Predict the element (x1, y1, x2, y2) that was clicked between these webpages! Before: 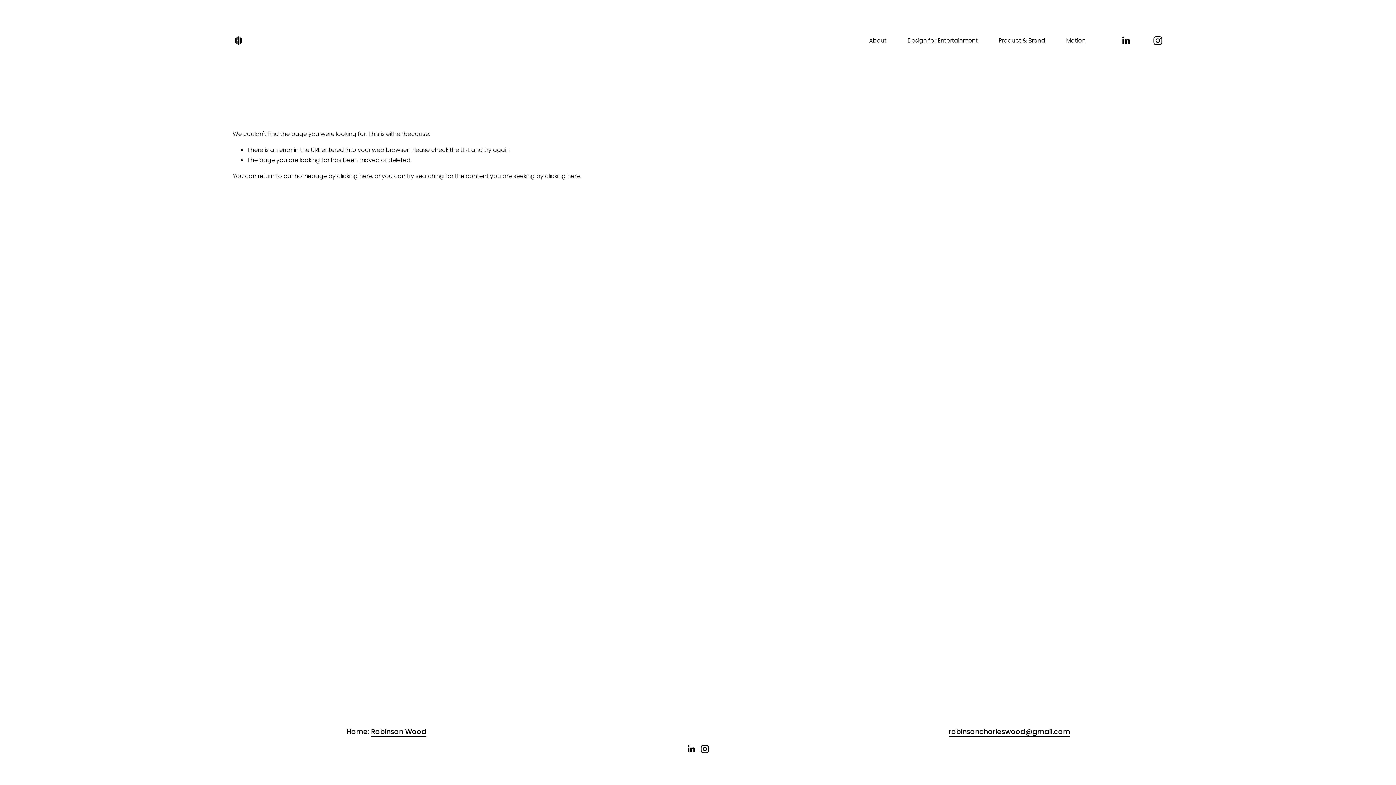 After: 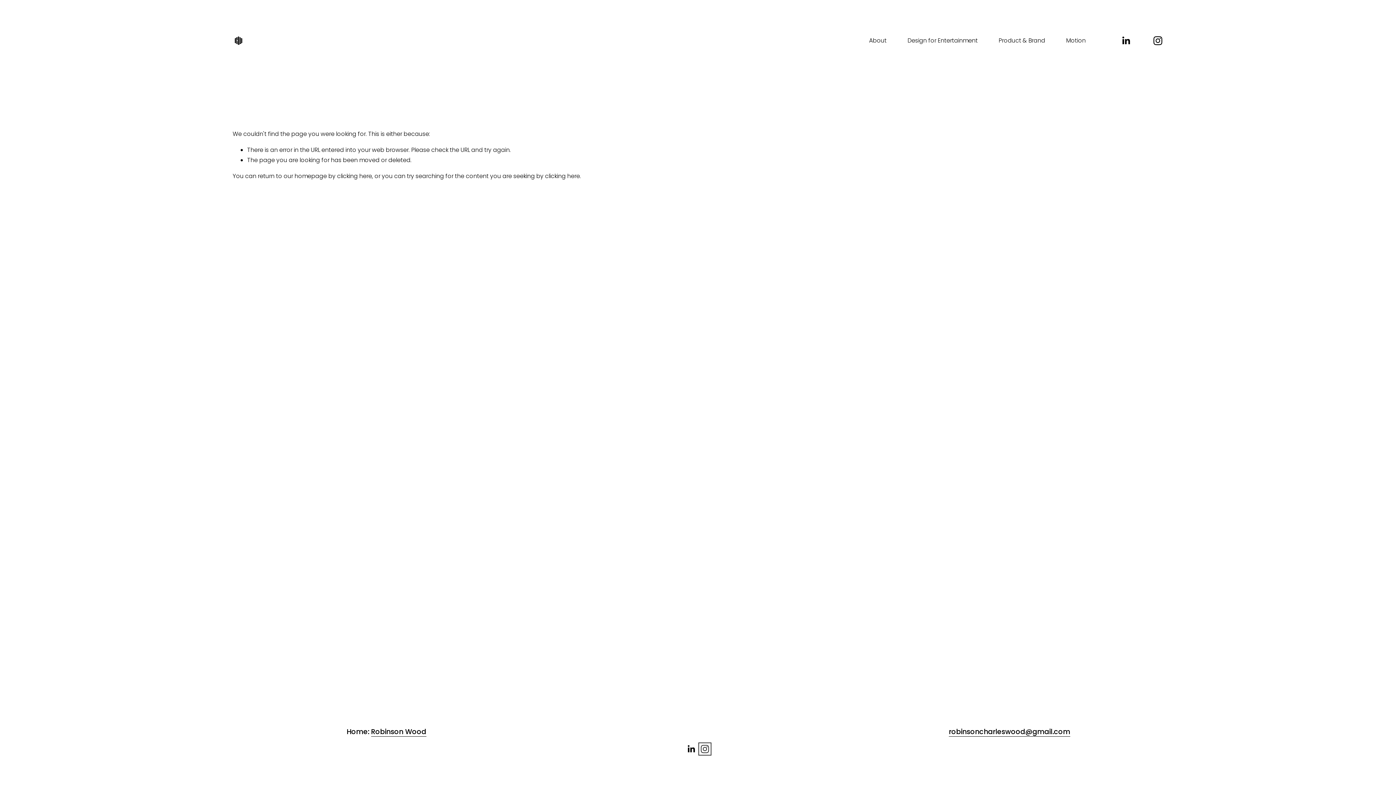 Action: label: Instagram bbox: (700, 745, 709, 753)